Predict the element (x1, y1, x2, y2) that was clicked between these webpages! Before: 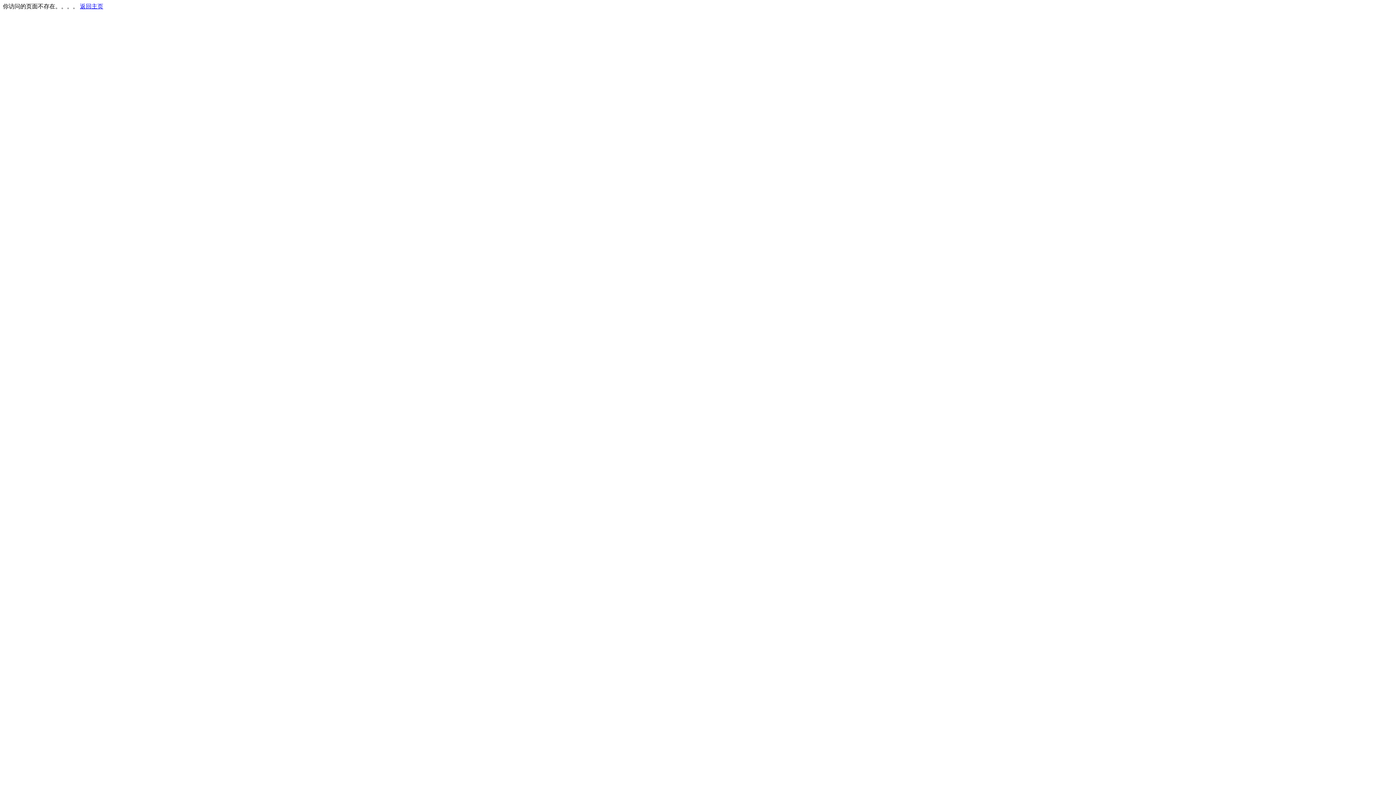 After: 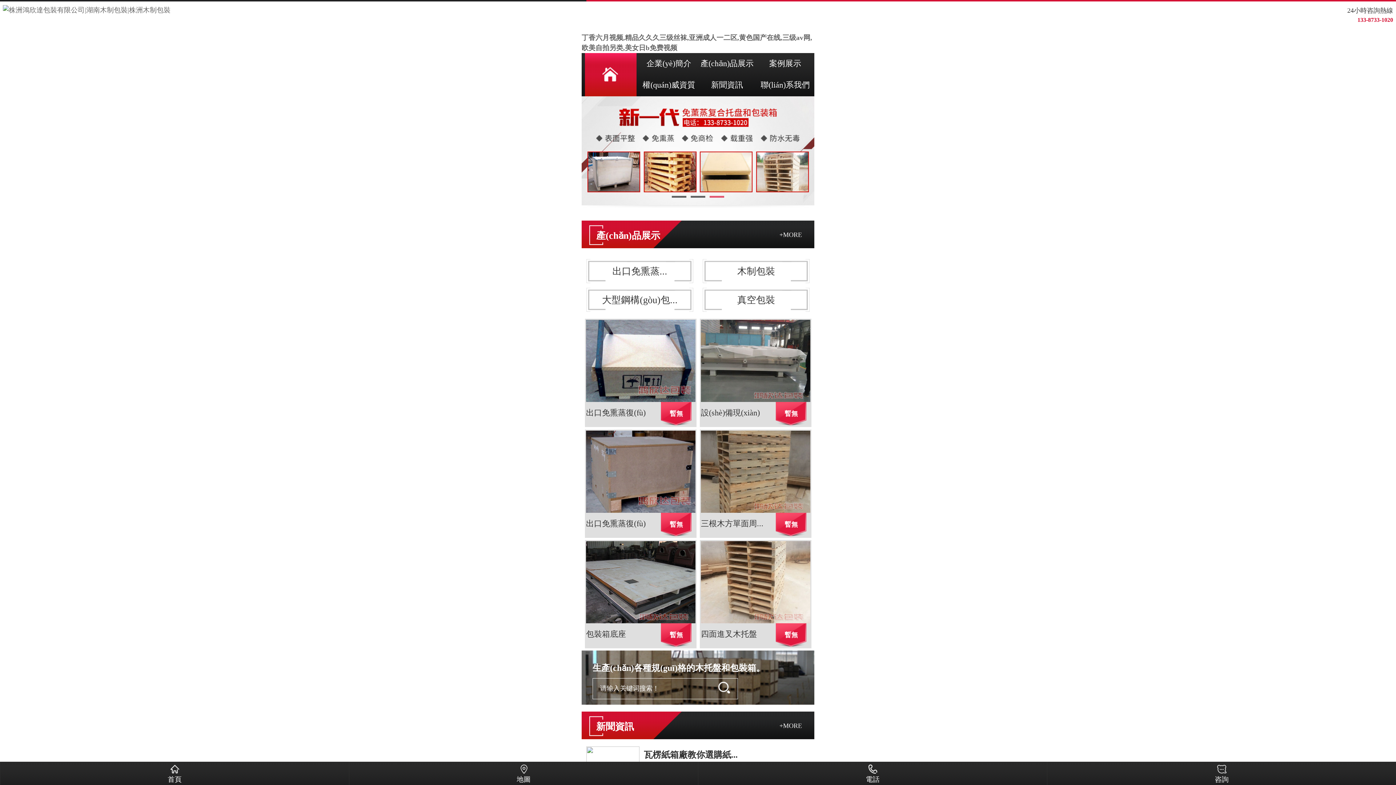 Action: label: 返回主页 bbox: (80, 3, 103, 9)